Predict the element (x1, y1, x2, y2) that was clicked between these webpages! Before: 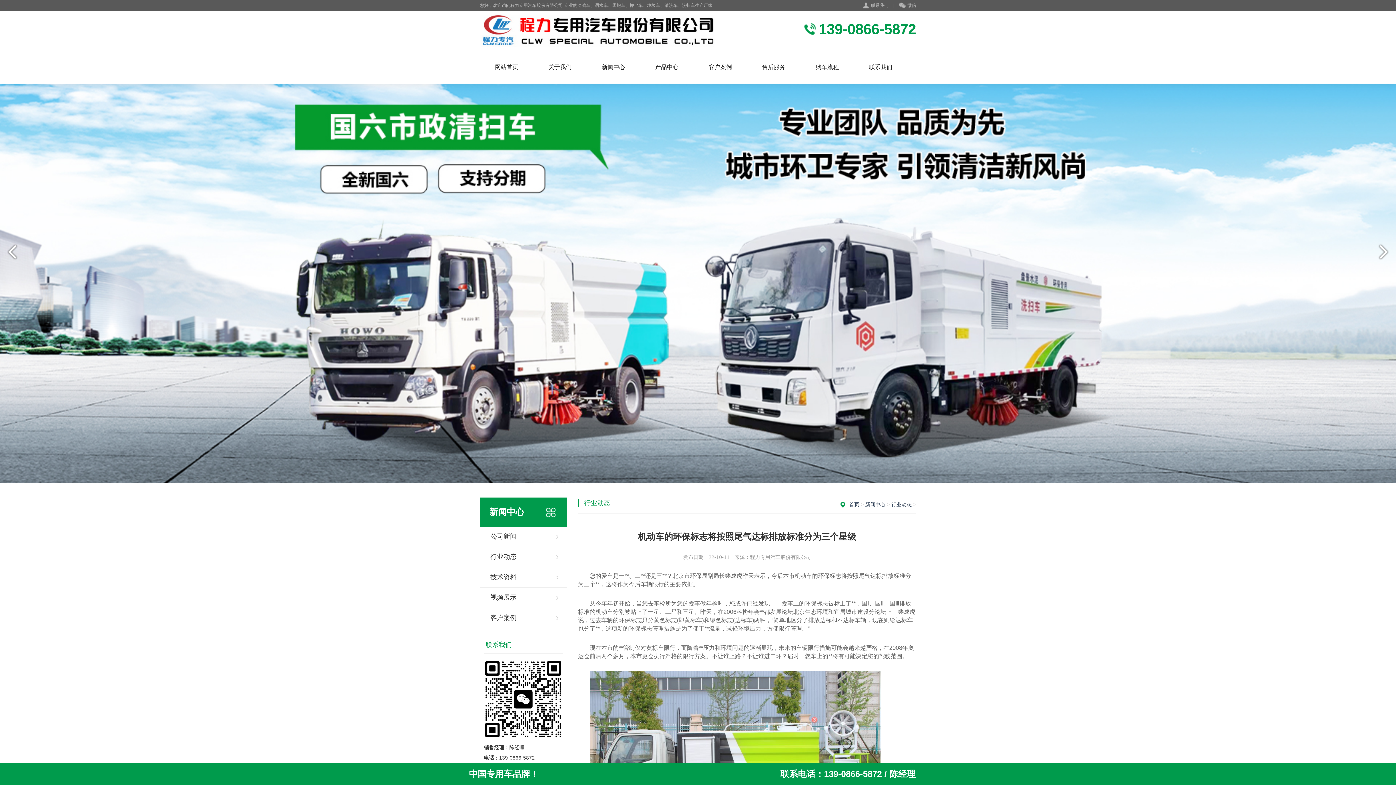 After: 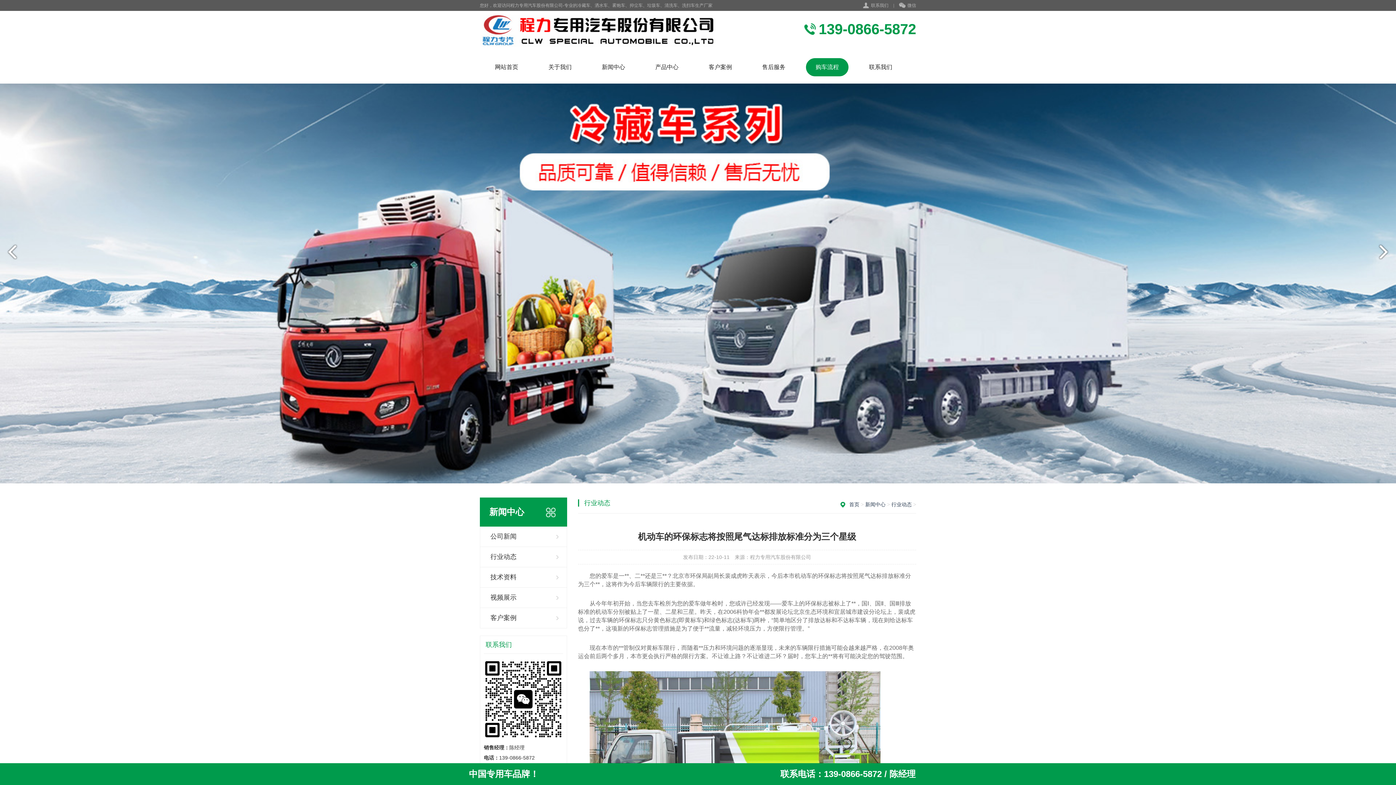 Action: label: 购车流程 bbox: (806, 58, 848, 76)